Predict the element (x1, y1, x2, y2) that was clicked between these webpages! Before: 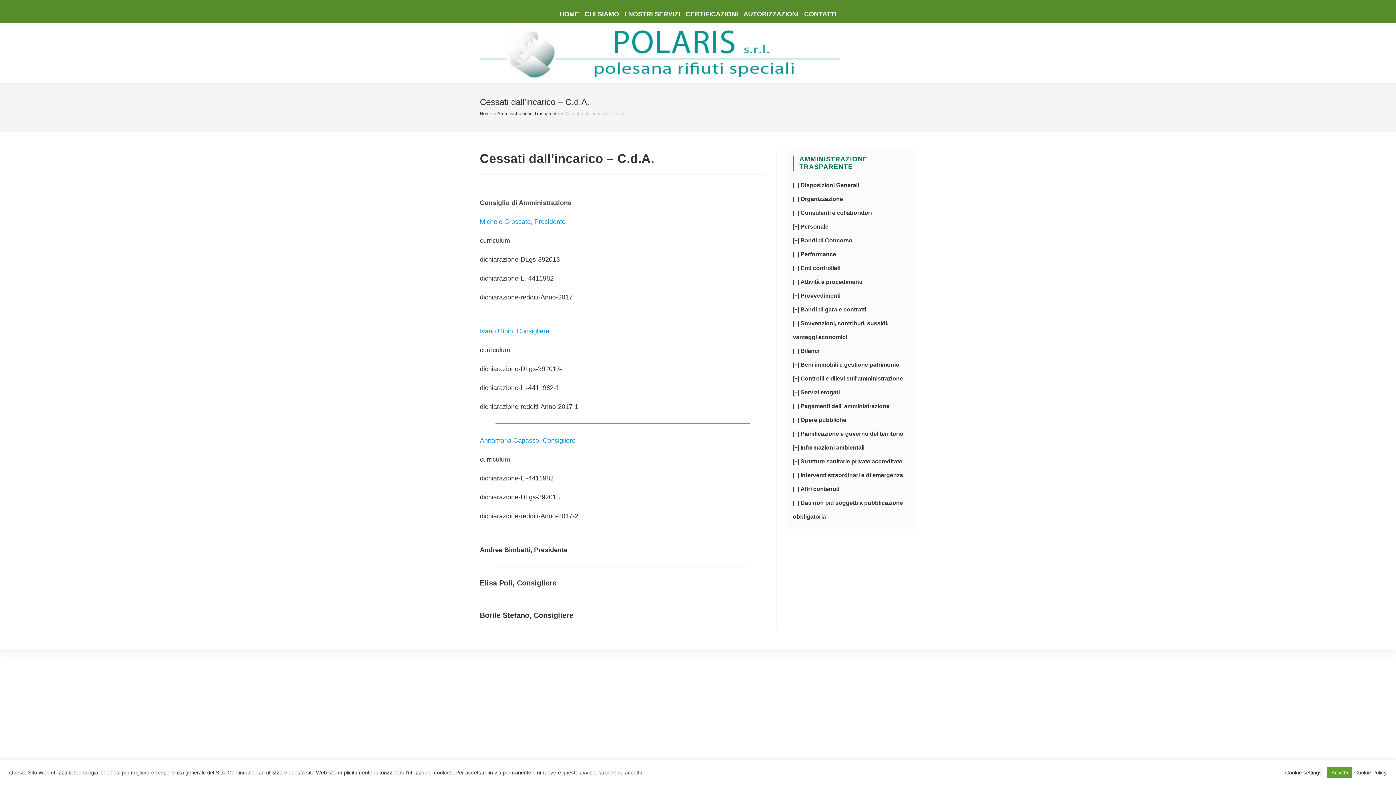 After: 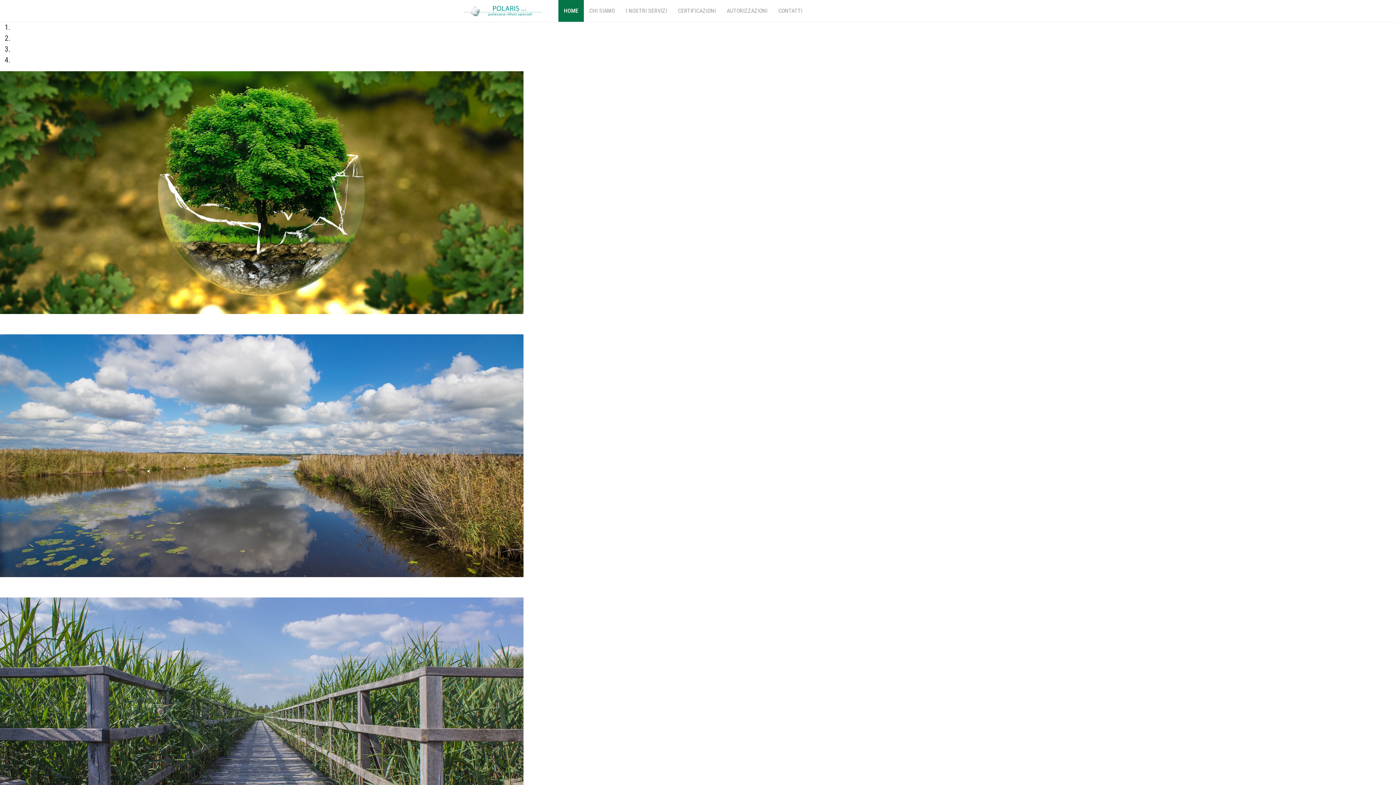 Action: bbox: (559, 9, 579, 19) label: HOME